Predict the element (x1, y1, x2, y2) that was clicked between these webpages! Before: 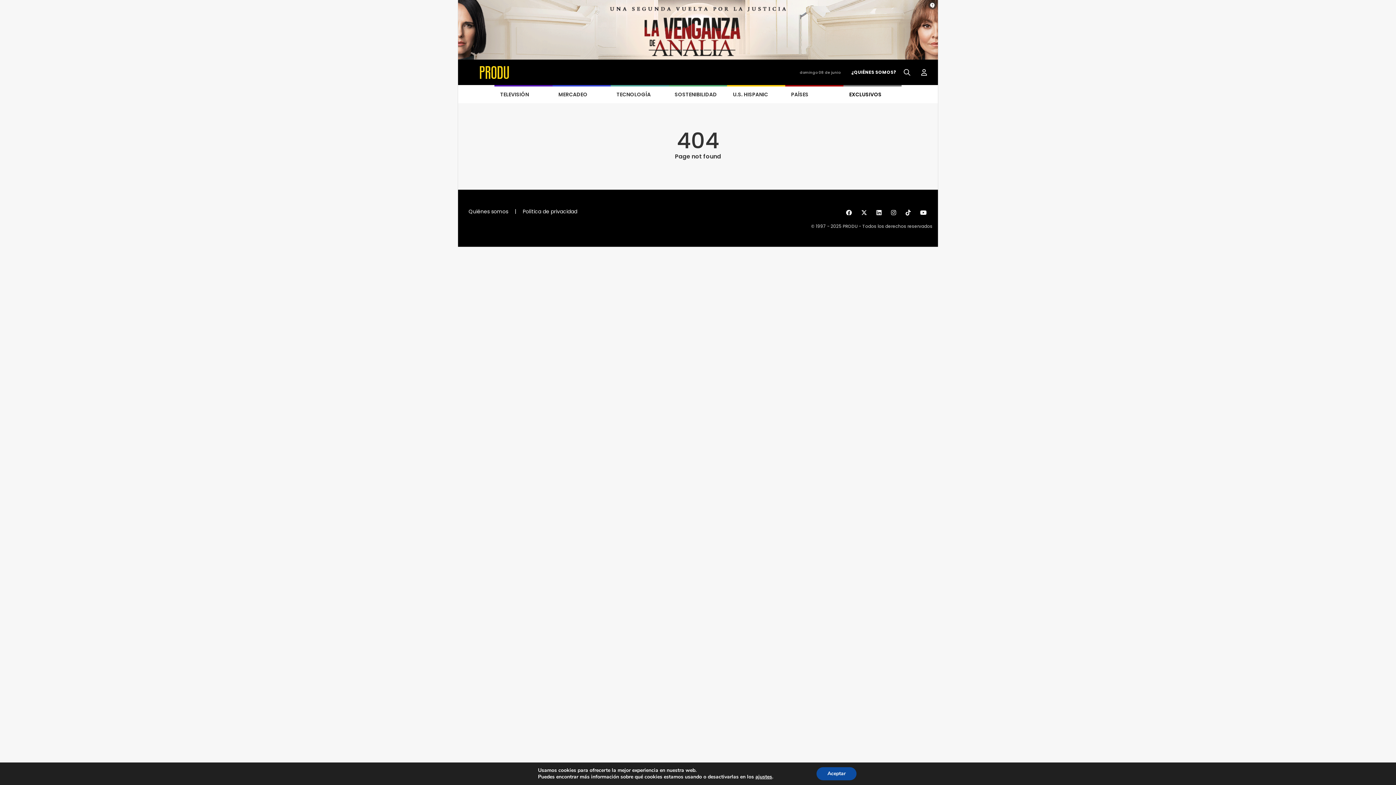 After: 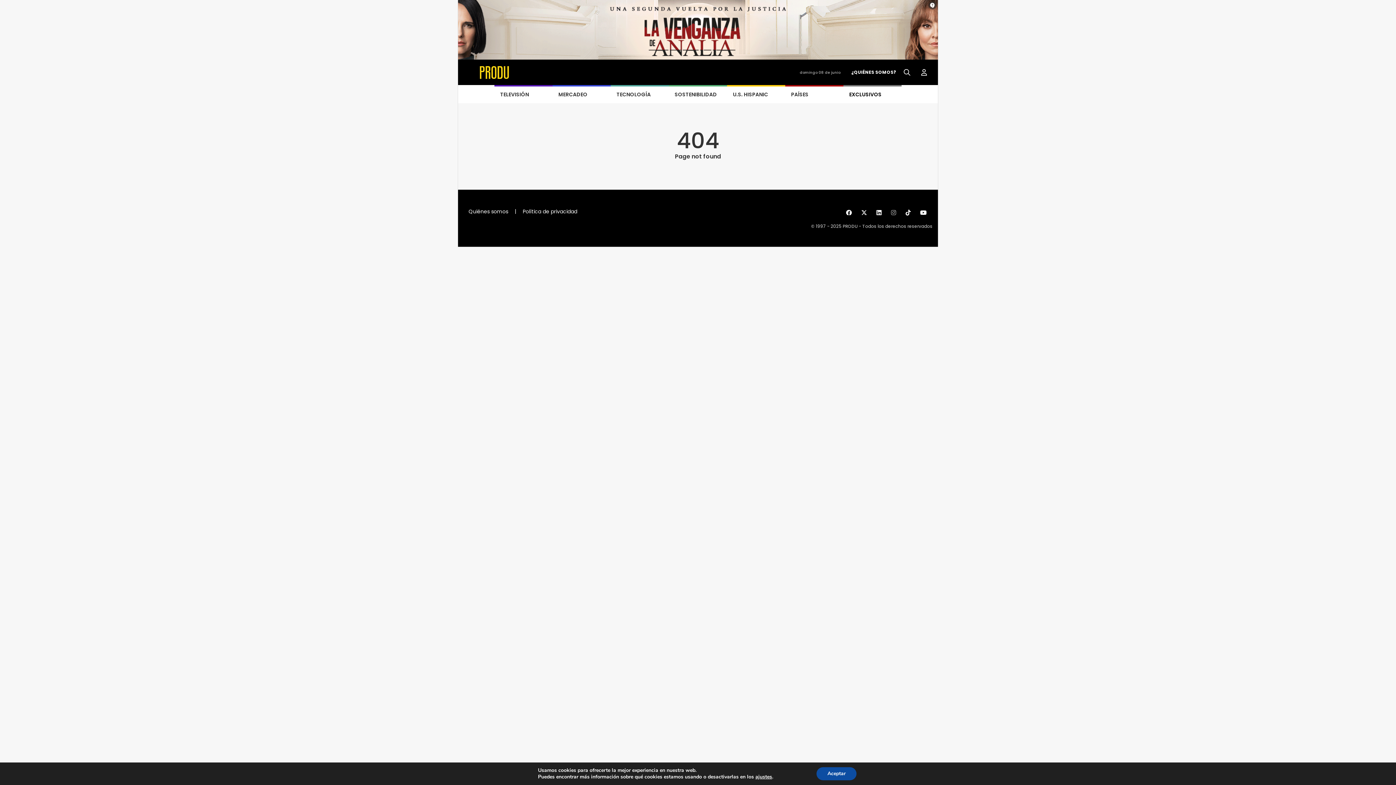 Action: bbox: (891, 209, 900, 216)